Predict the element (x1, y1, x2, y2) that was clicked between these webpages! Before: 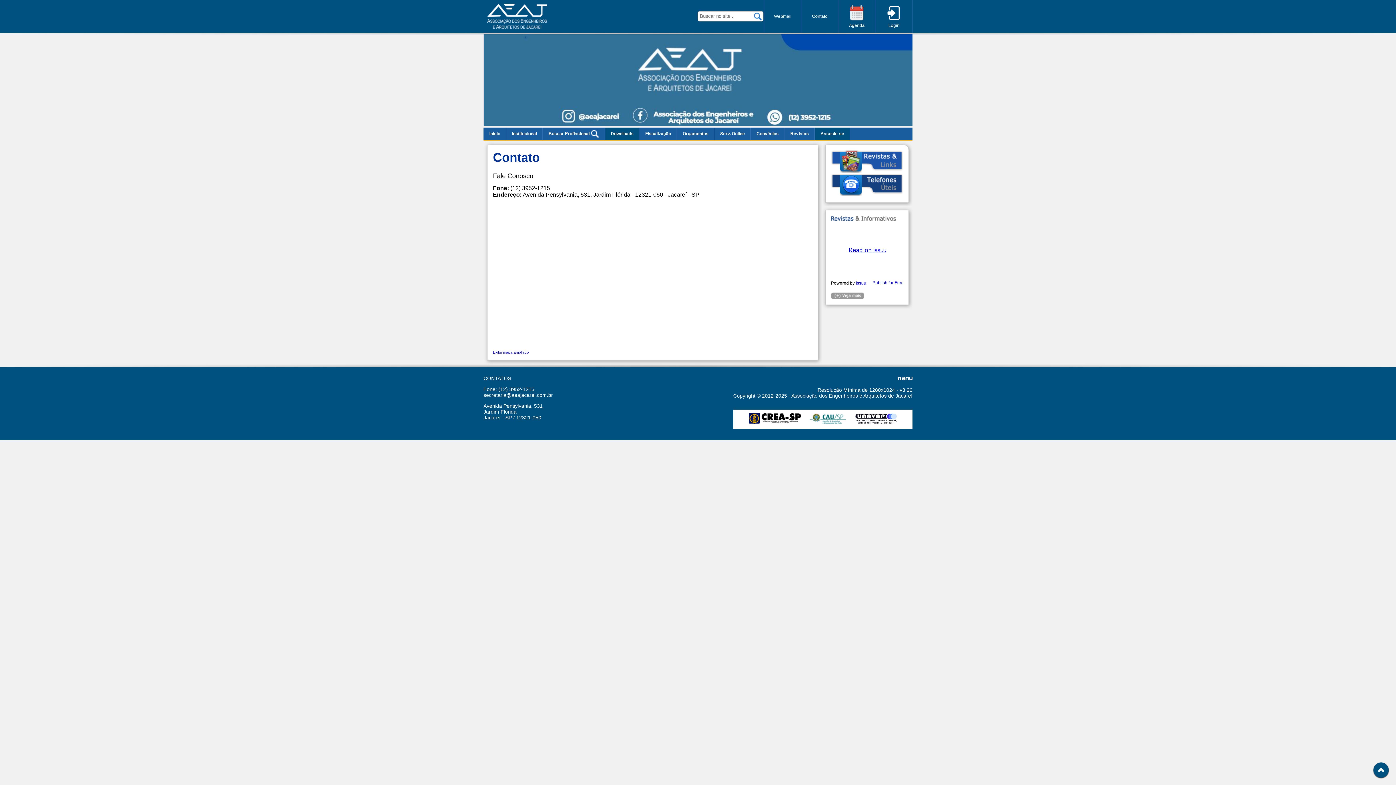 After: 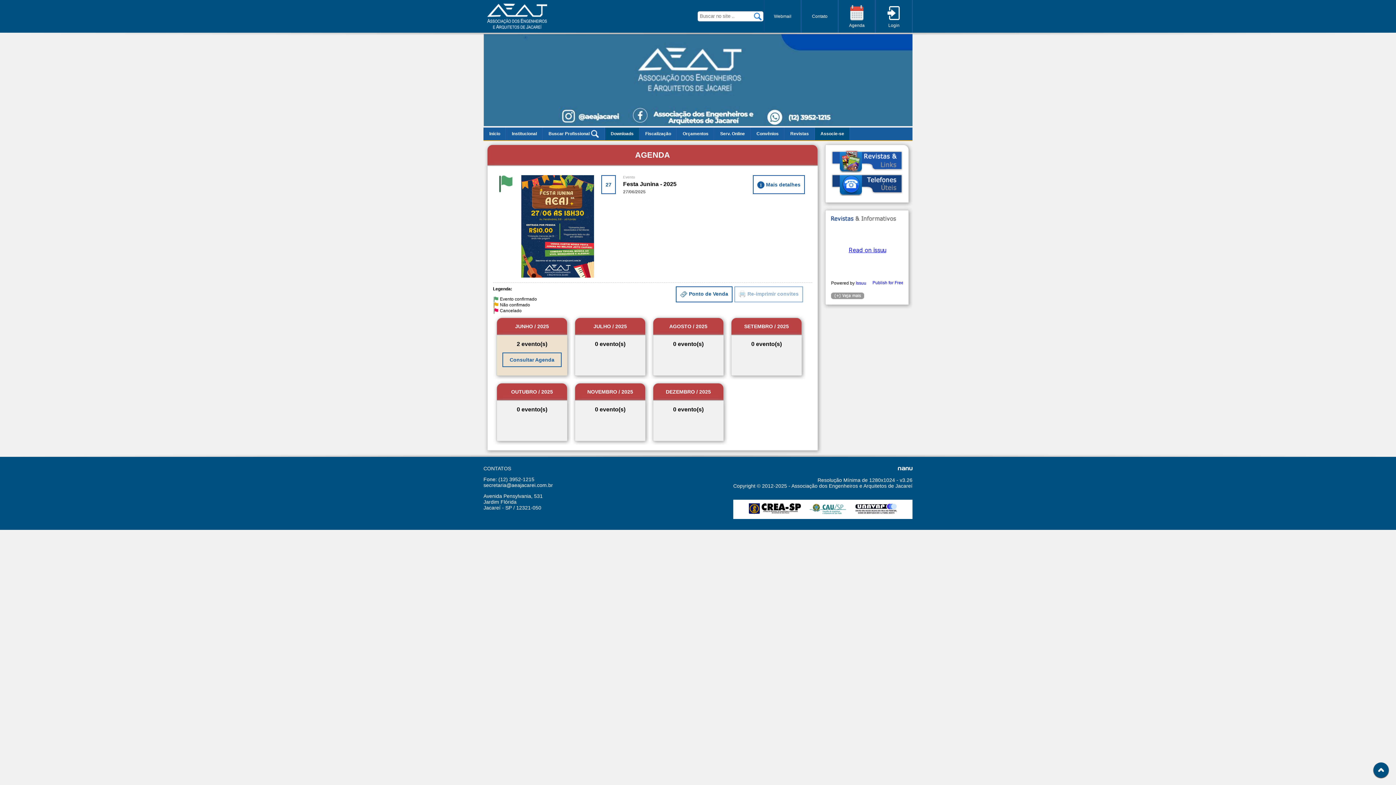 Action: bbox: (838, 0, 875, 32) label: 
Agenda